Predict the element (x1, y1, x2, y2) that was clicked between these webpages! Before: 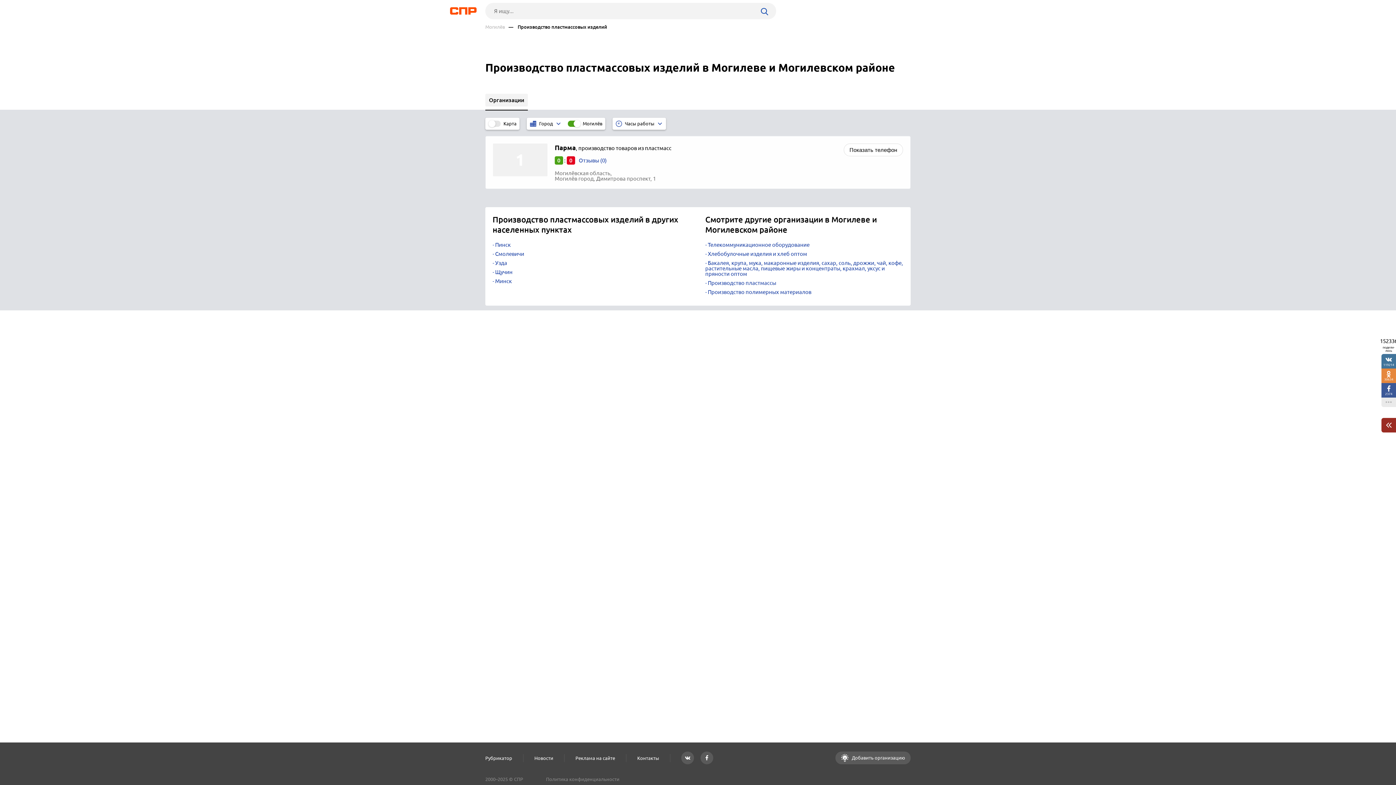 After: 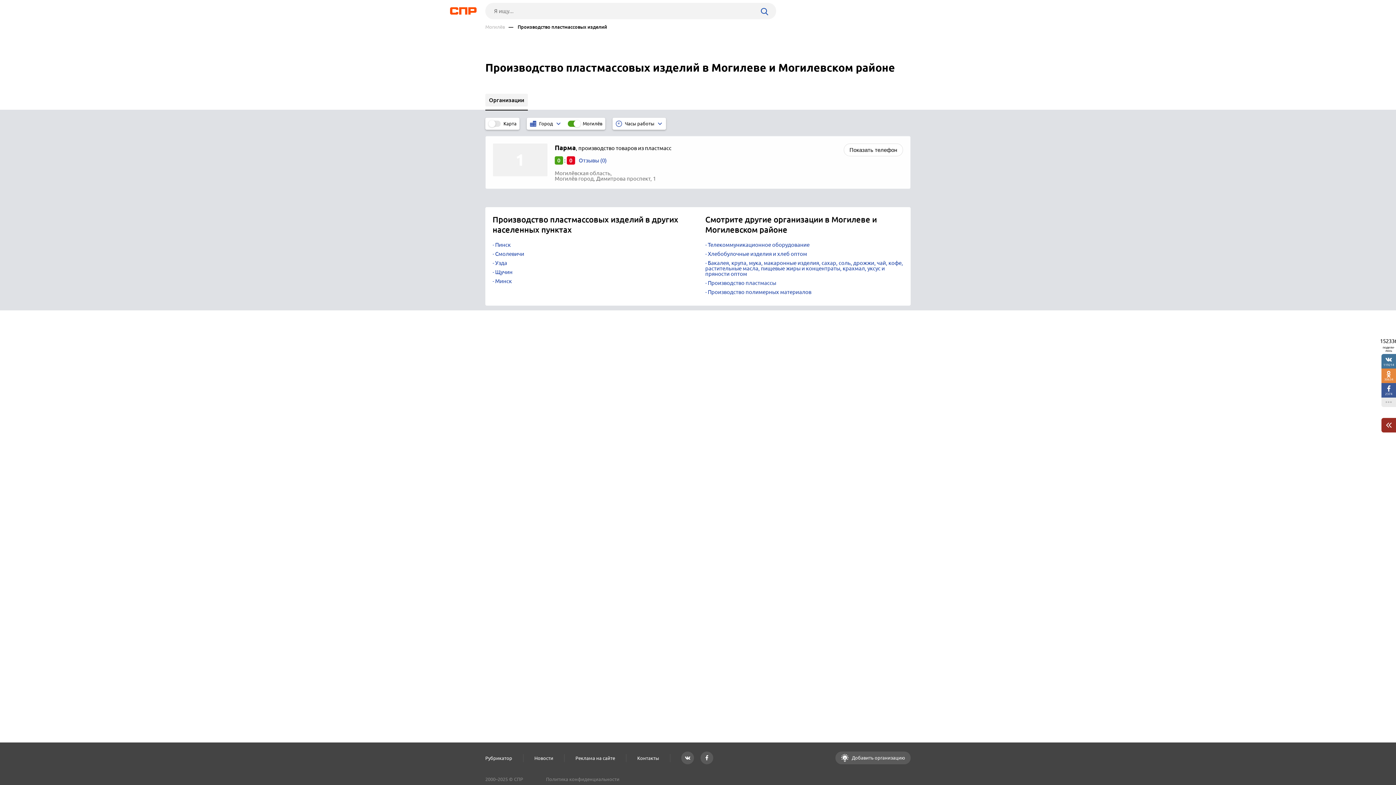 Action: bbox: (681, 752, 694, 764)